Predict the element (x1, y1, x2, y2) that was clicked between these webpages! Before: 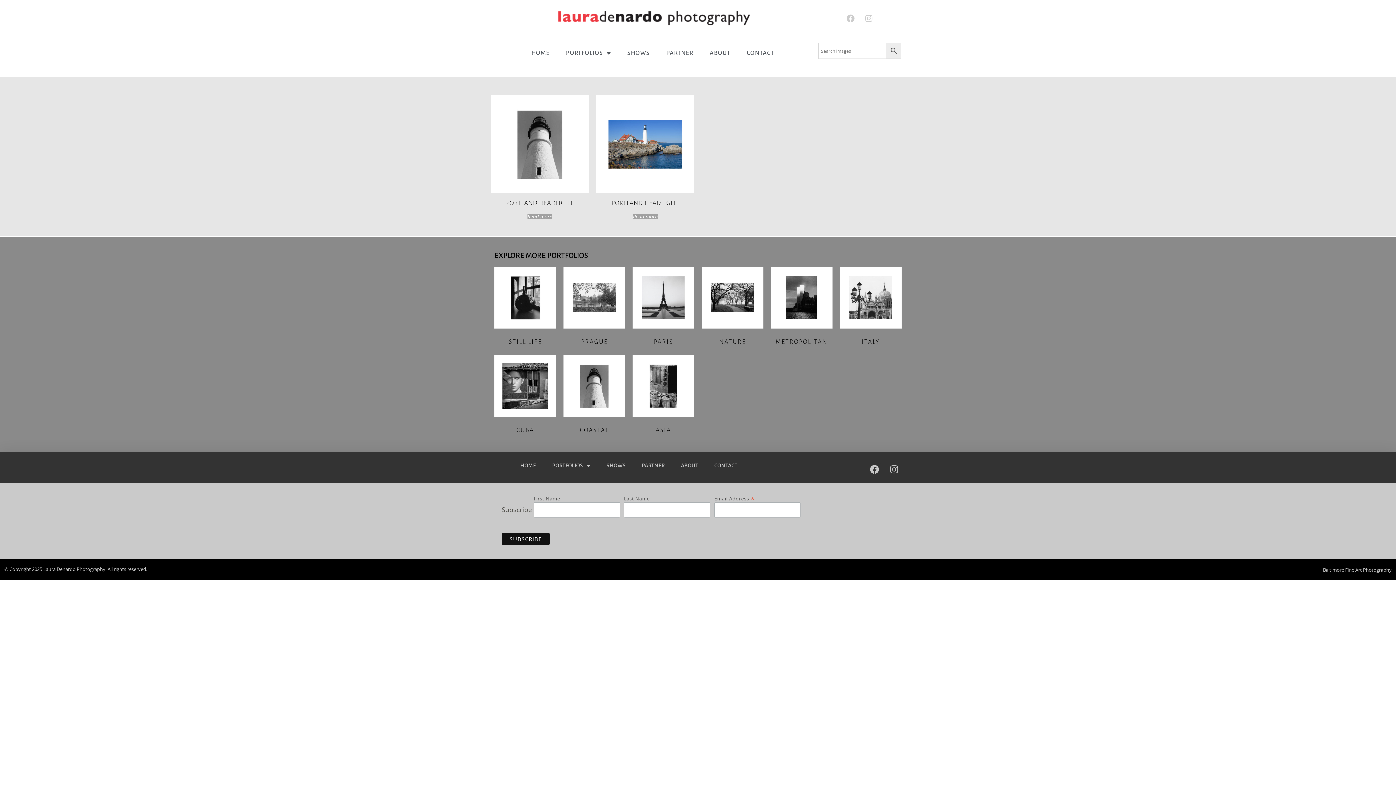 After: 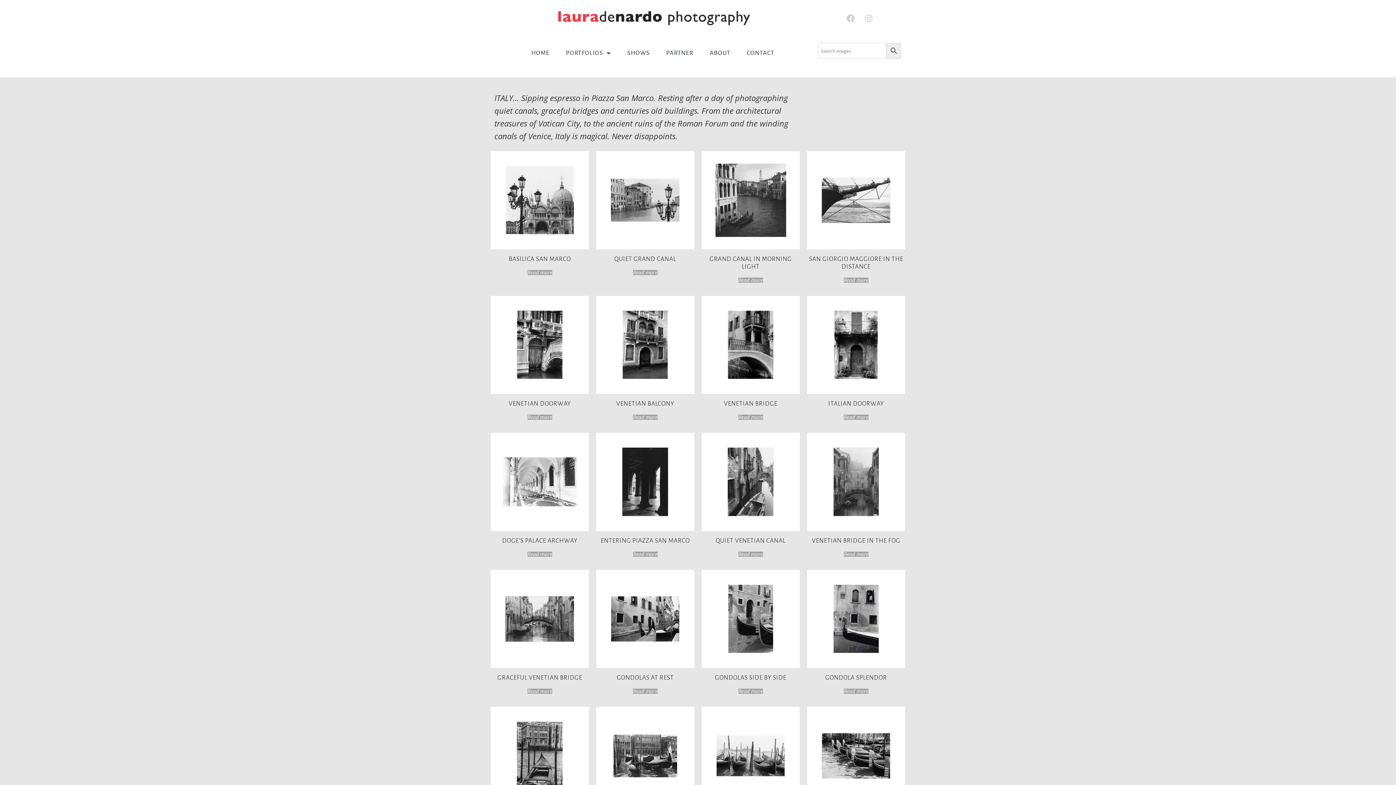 Action: bbox: (840, 266, 901, 349) label: Visit product category Italy